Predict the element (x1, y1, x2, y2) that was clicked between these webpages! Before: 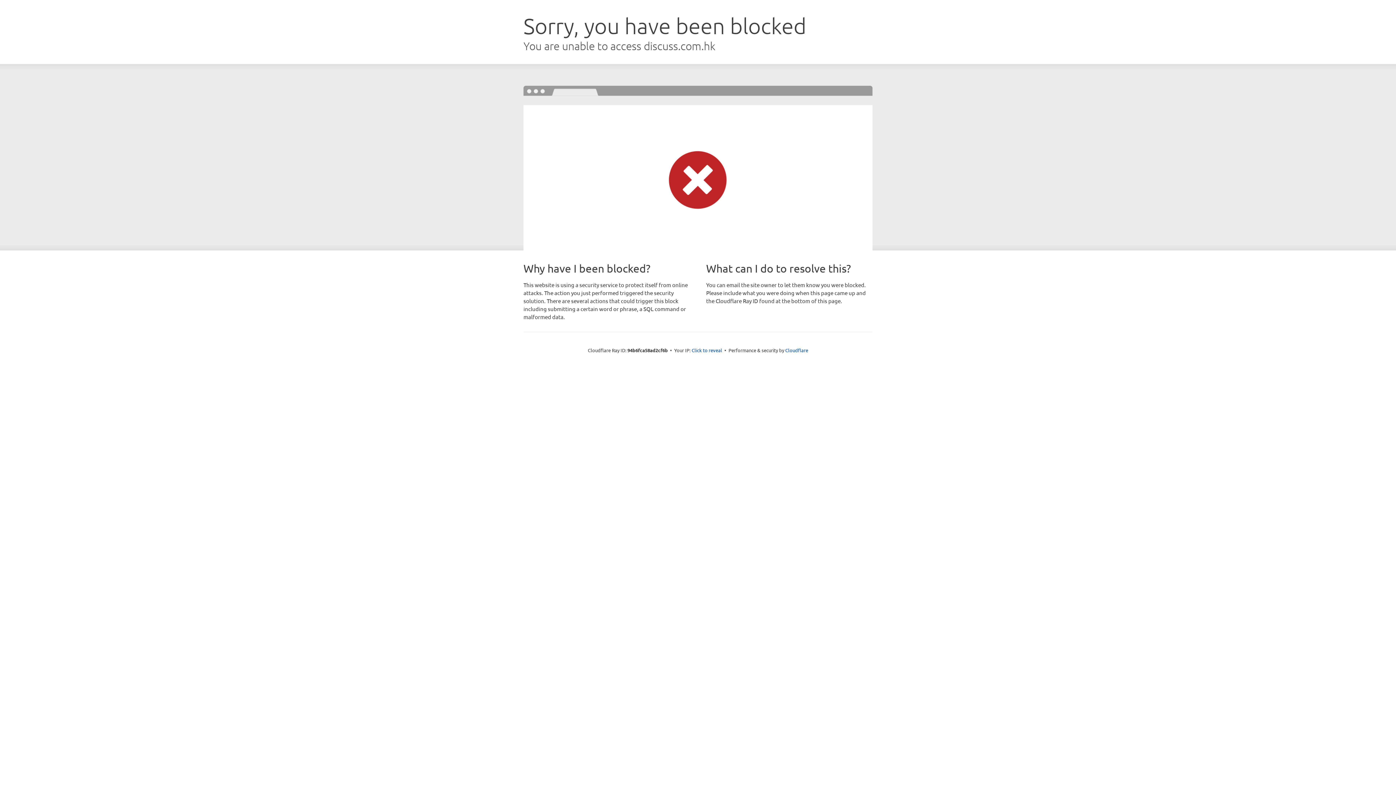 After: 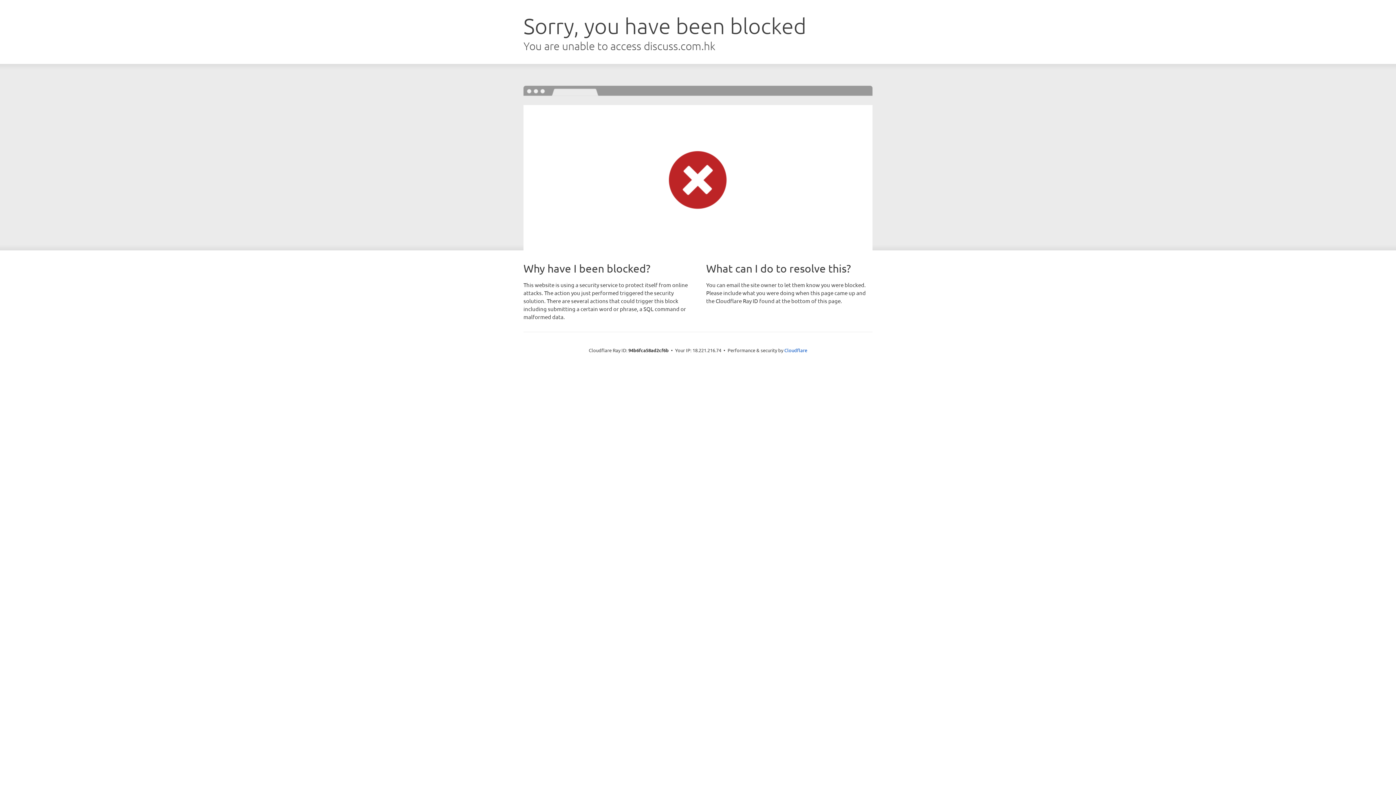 Action: label: Click to reveal bbox: (691, 346, 722, 353)